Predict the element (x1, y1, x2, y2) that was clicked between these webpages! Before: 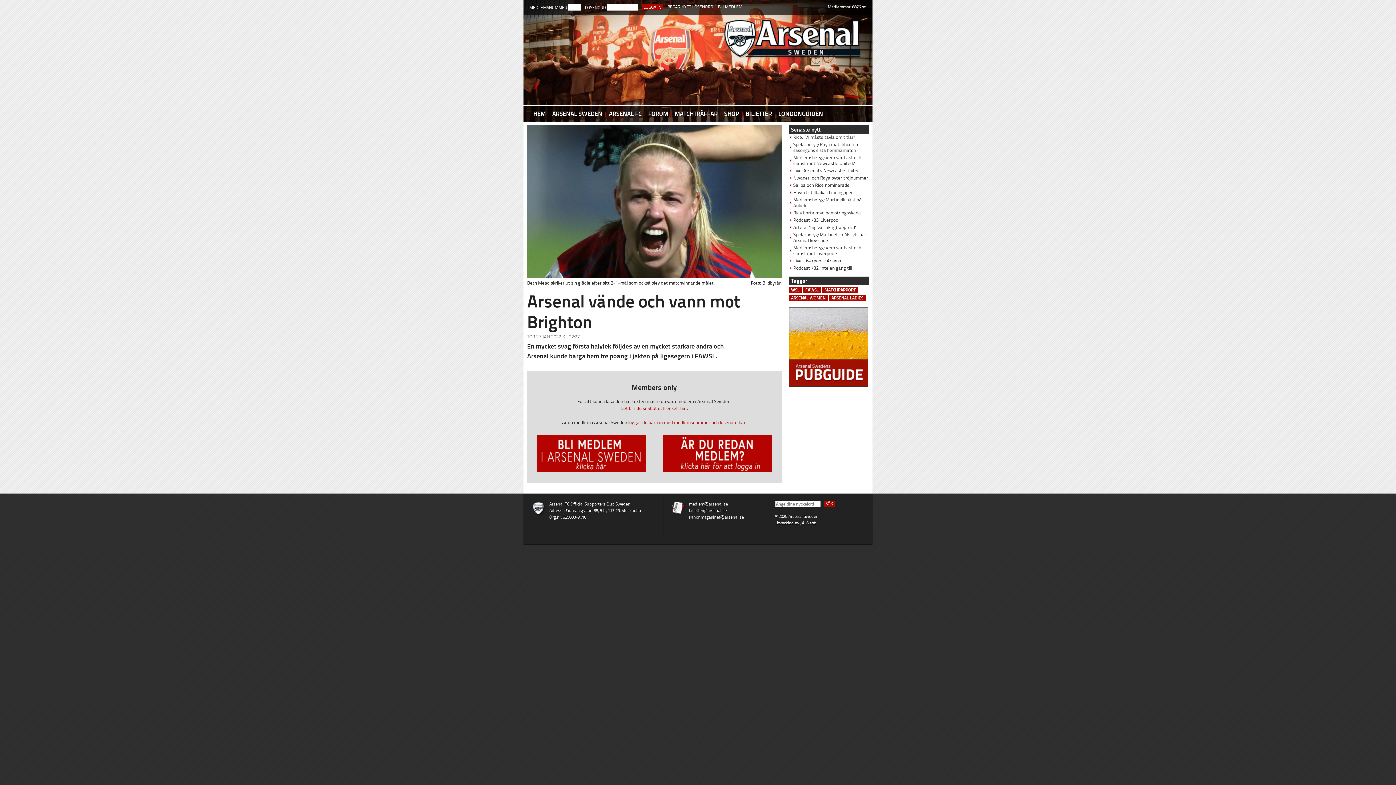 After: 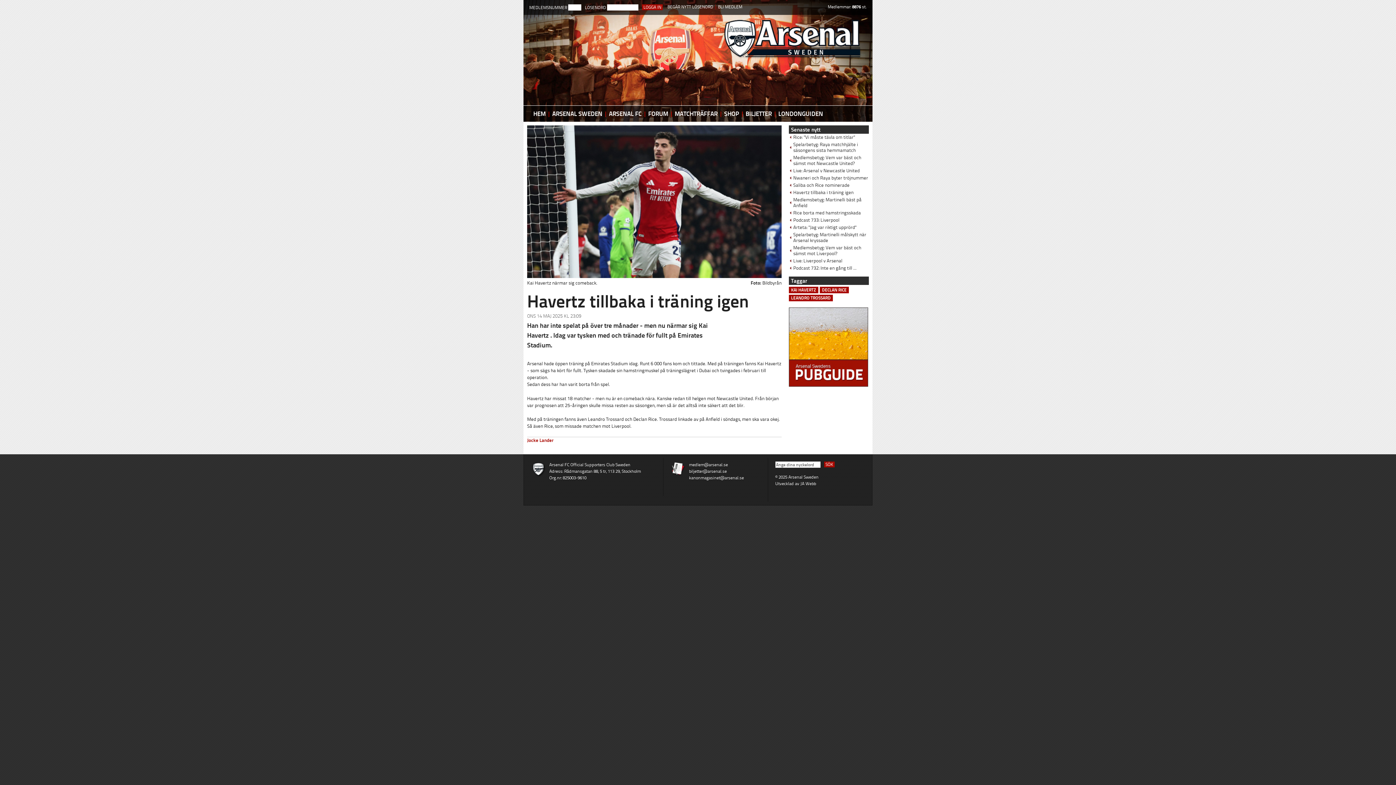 Action: bbox: (789, 189, 869, 196) label: Havertz tillbaka i träning igen